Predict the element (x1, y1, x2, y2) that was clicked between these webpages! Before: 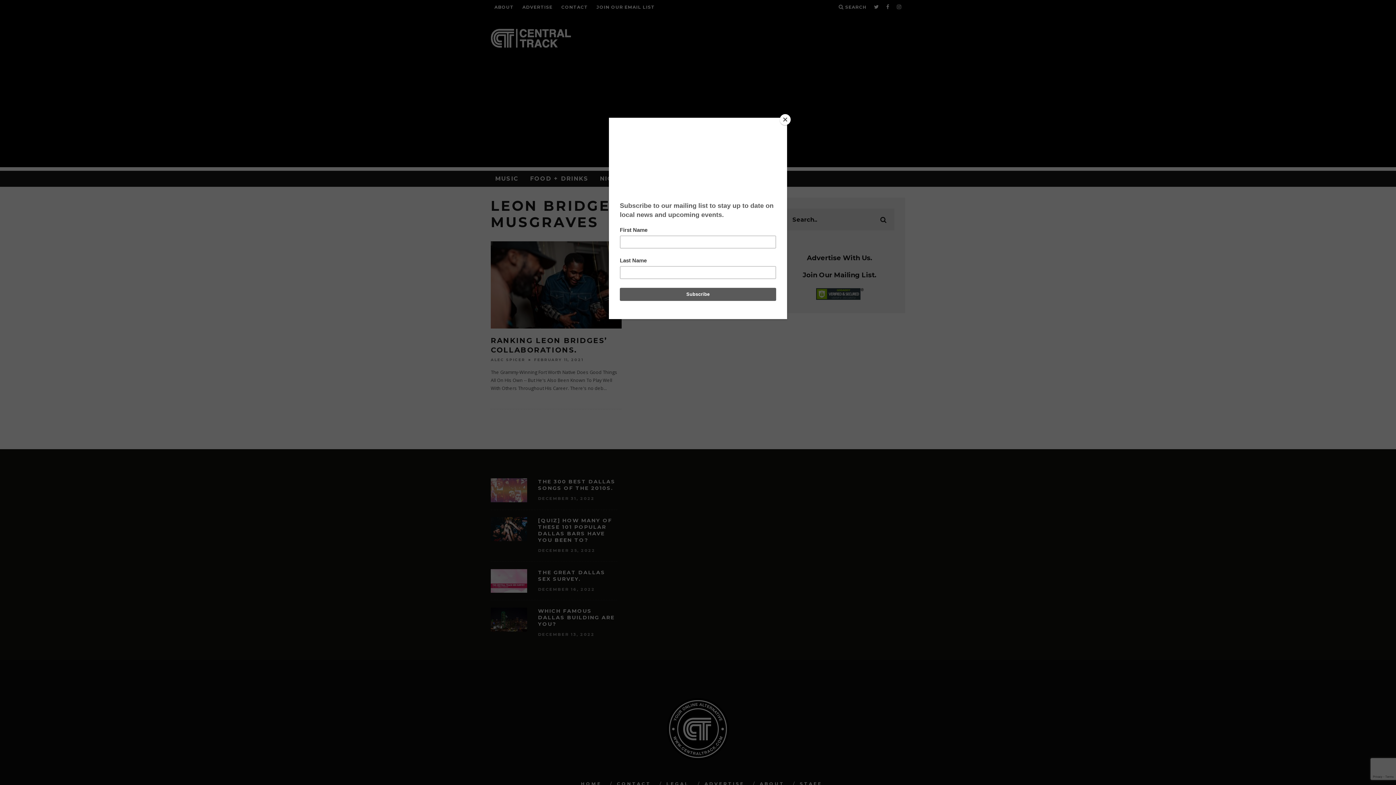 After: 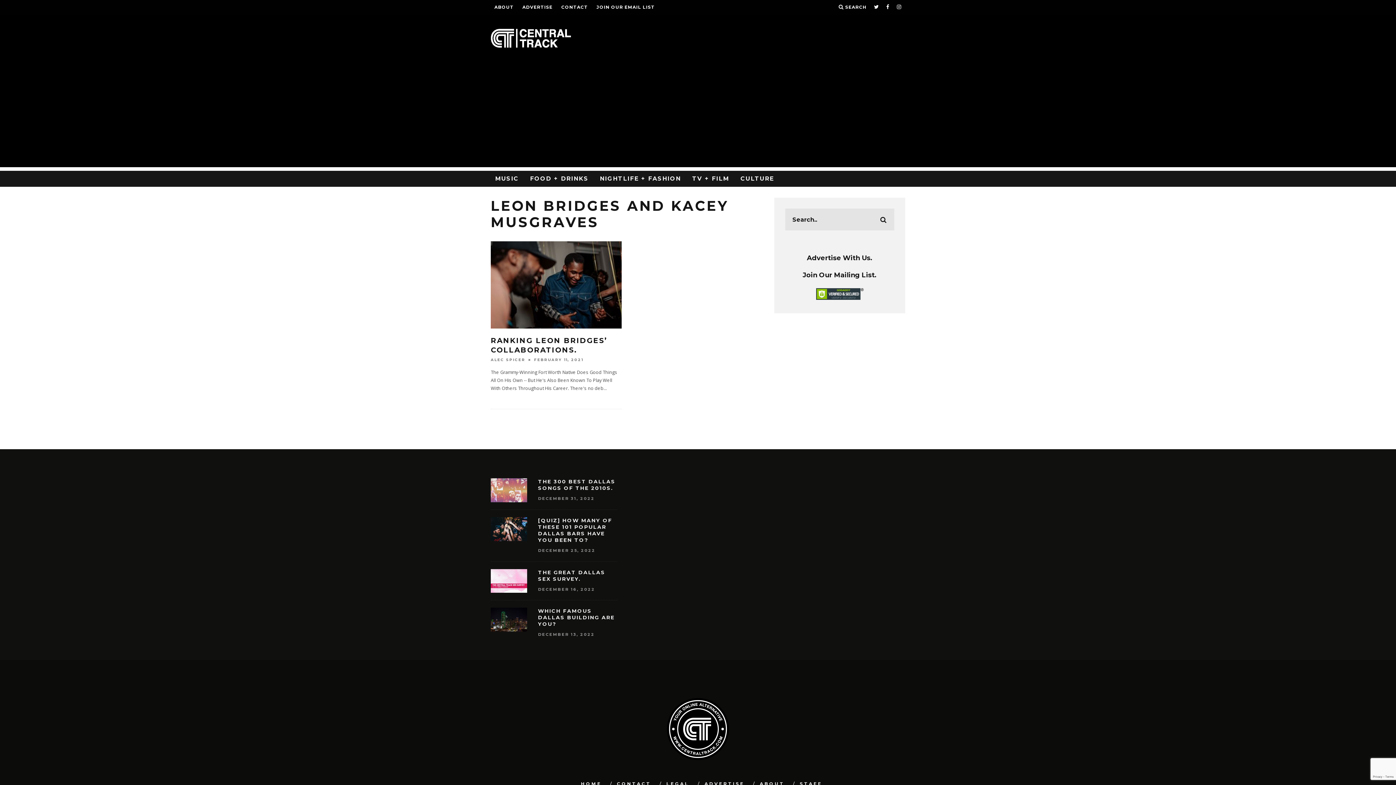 Action: label: Close bbox: (780, 114, 790, 125)